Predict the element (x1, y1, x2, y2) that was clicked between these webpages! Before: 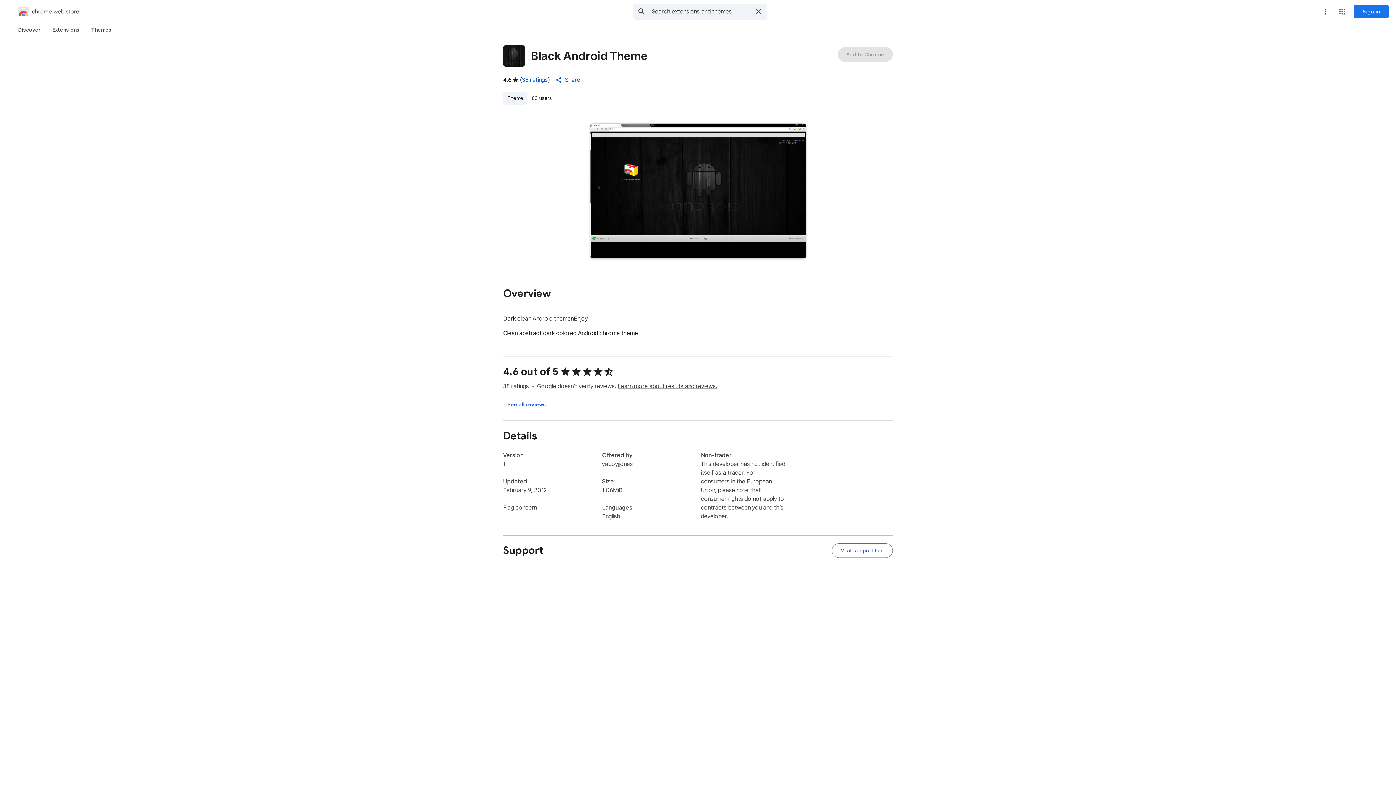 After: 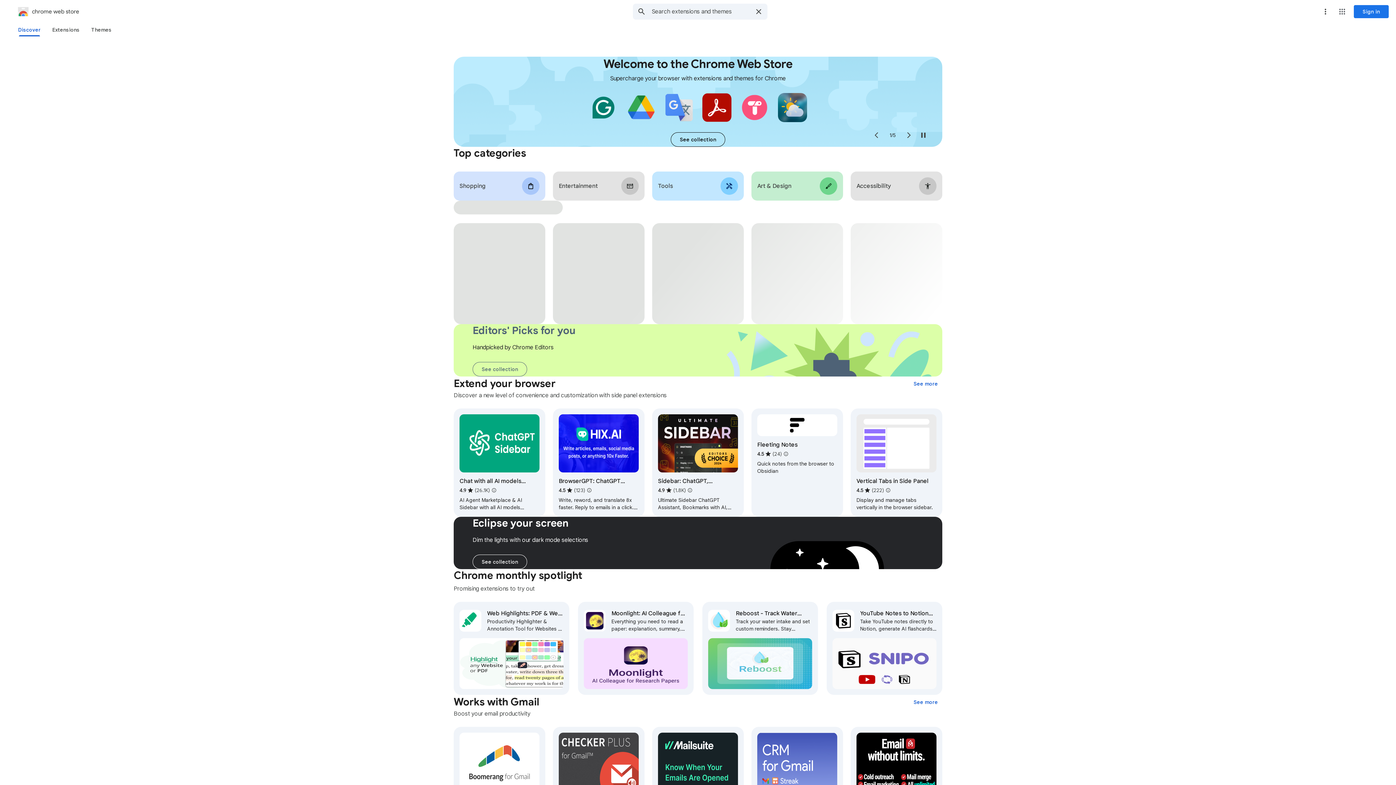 Action: bbox: (2, 5, 79, 17) label: chrome web store